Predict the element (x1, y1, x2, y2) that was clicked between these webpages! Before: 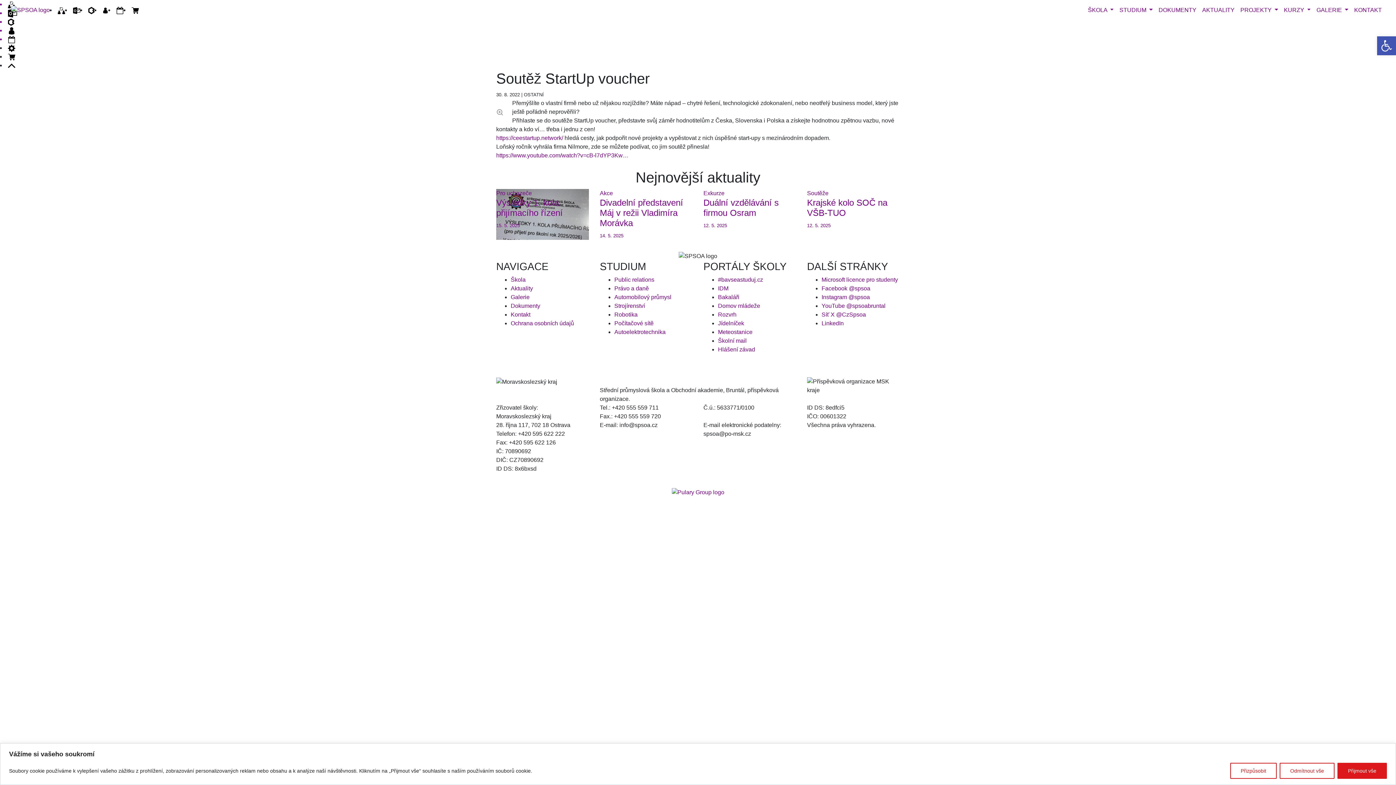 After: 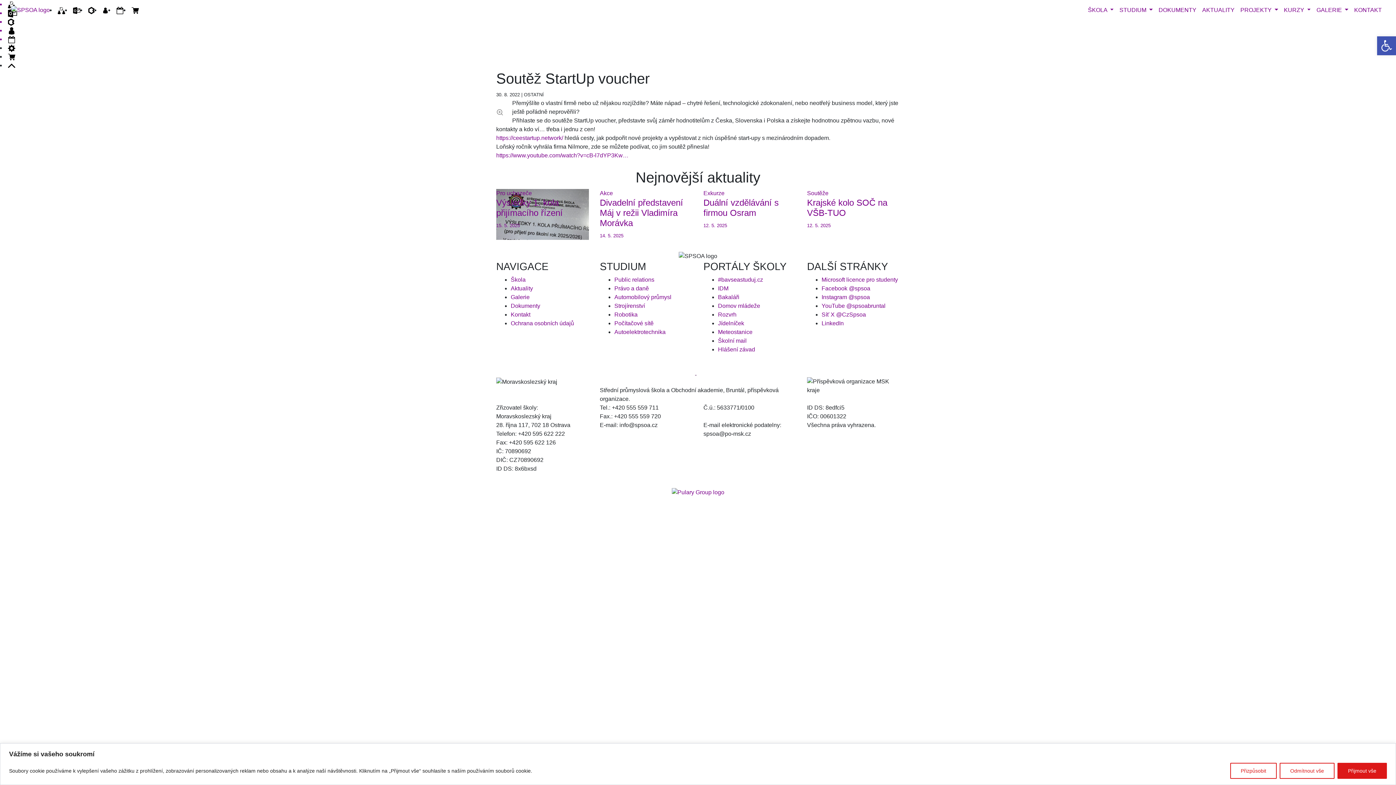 Action: bbox: (695, 369, 696, 376) label:  